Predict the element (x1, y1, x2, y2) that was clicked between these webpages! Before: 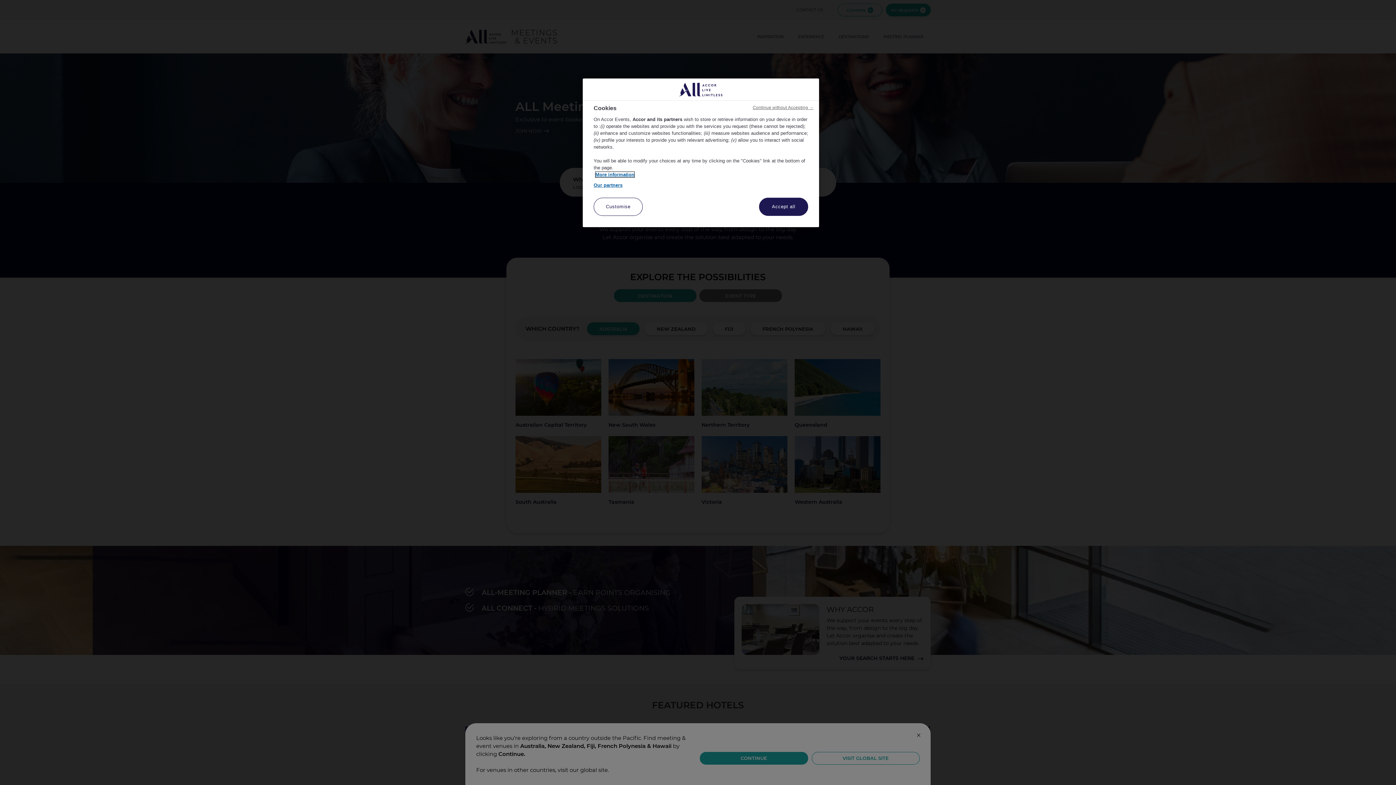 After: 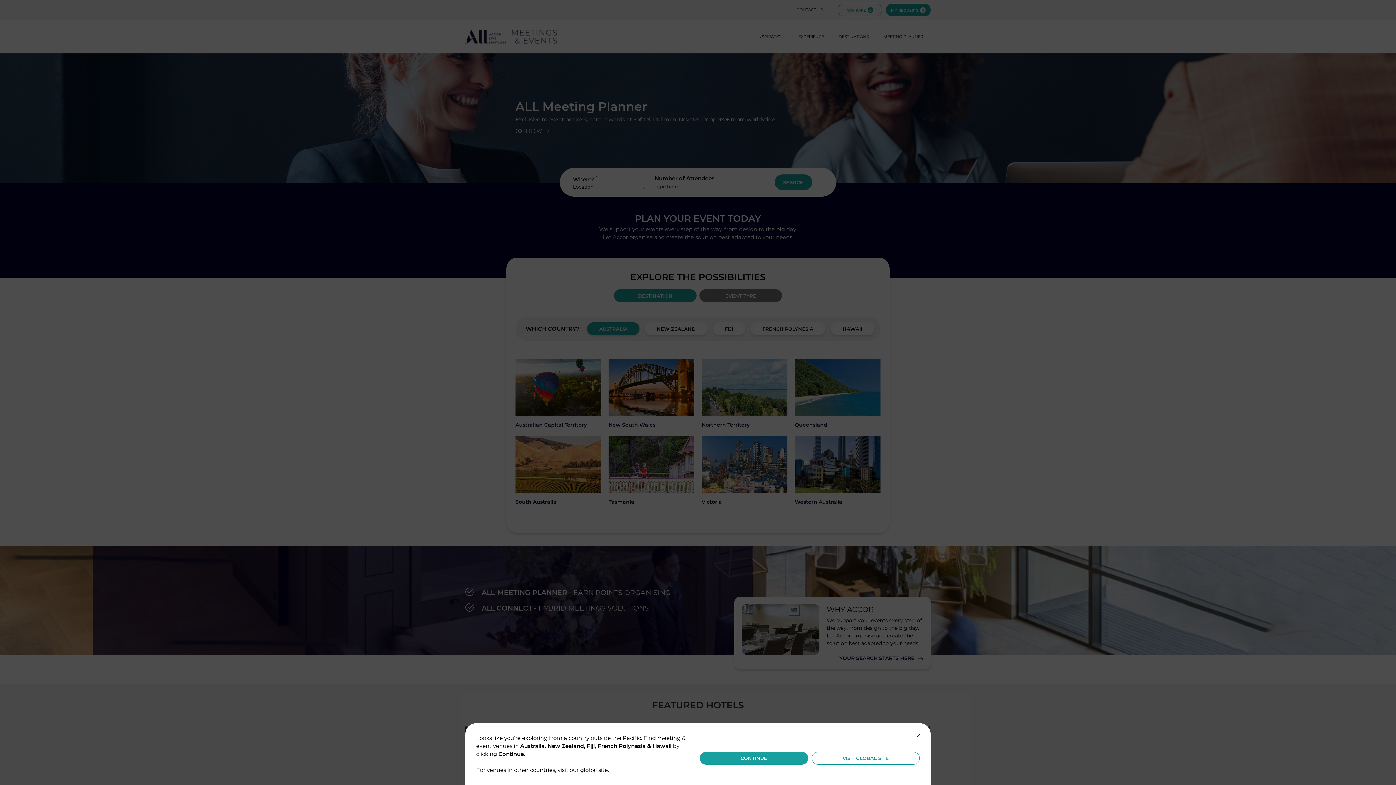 Action: bbox: (752, 104, 813, 110) label: Continue without Accepting →